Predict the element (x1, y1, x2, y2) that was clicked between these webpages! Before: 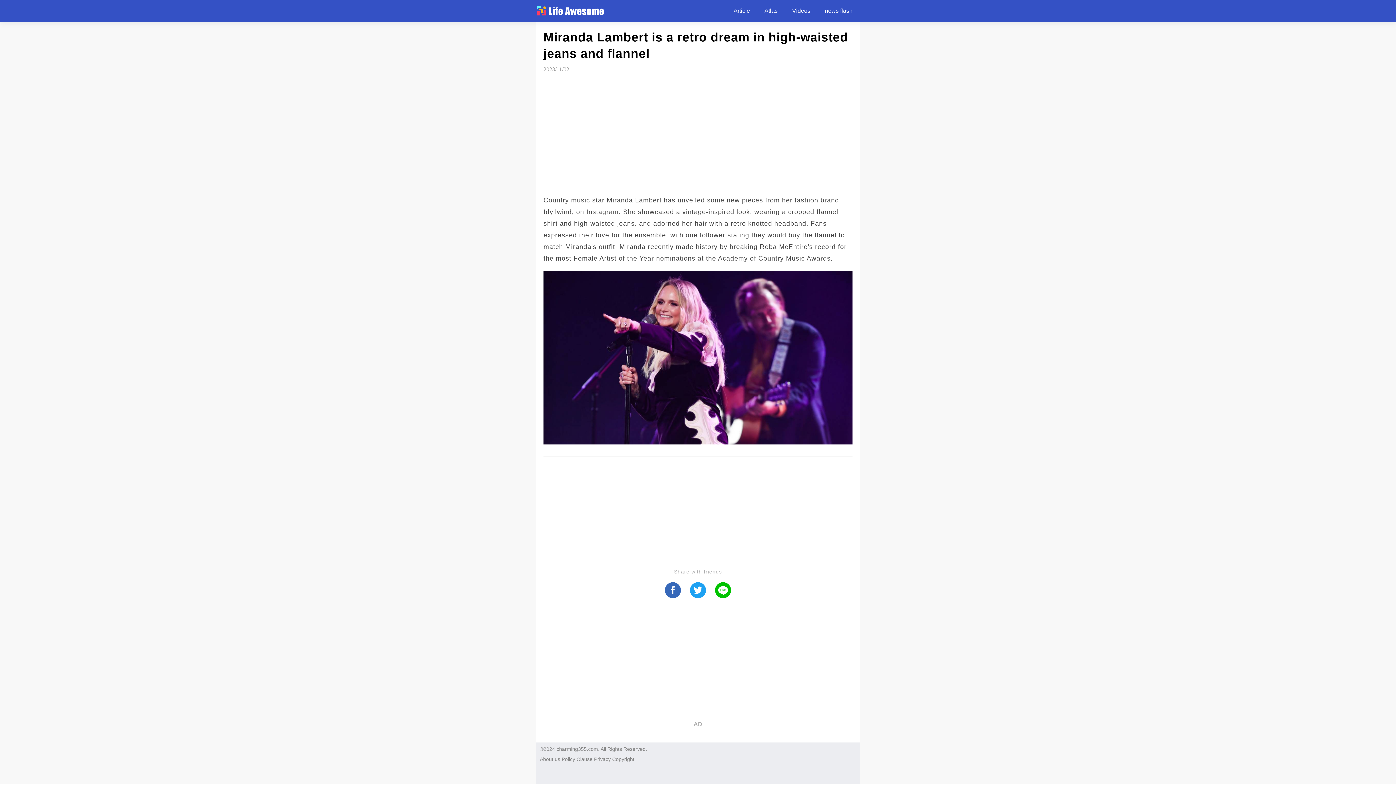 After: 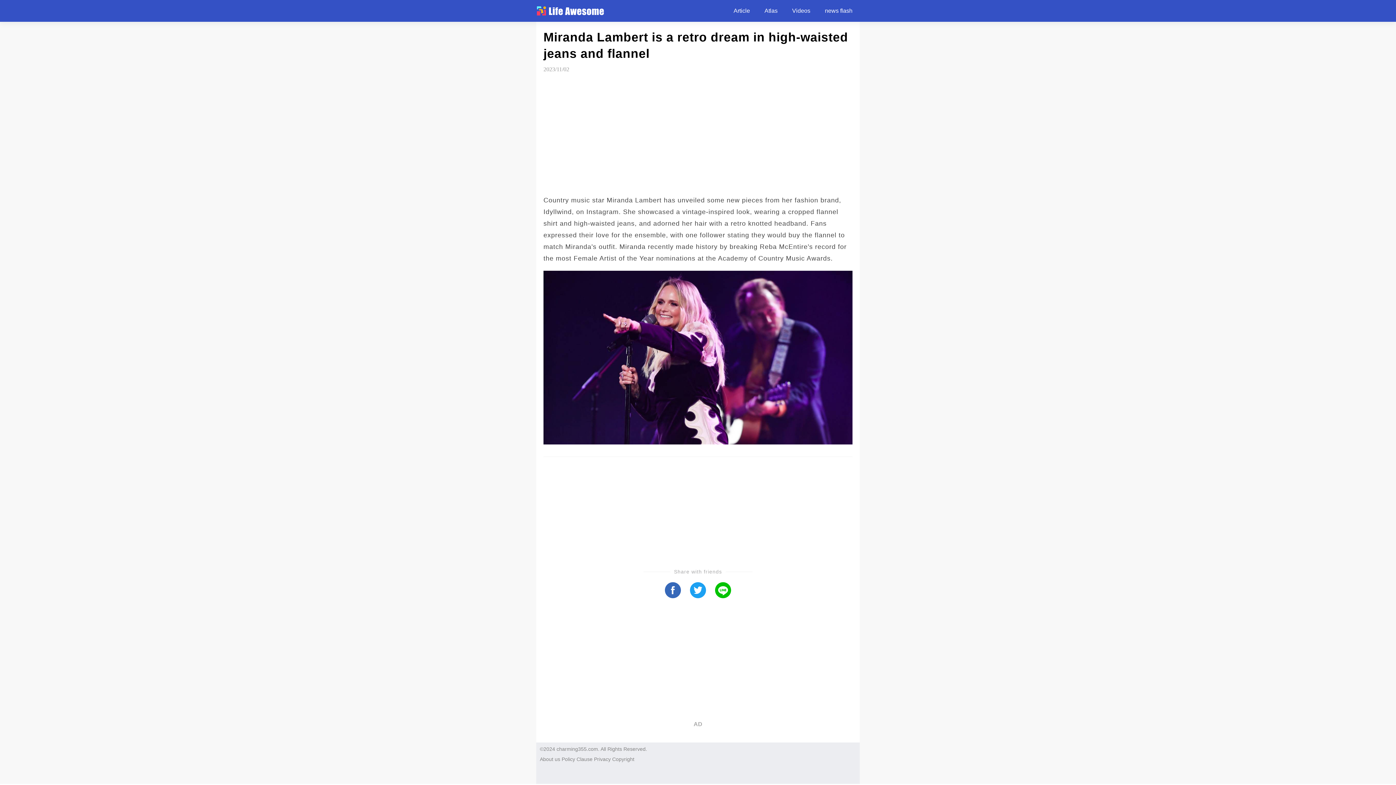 Action: bbox: (576, 756, 592, 762) label: Clause